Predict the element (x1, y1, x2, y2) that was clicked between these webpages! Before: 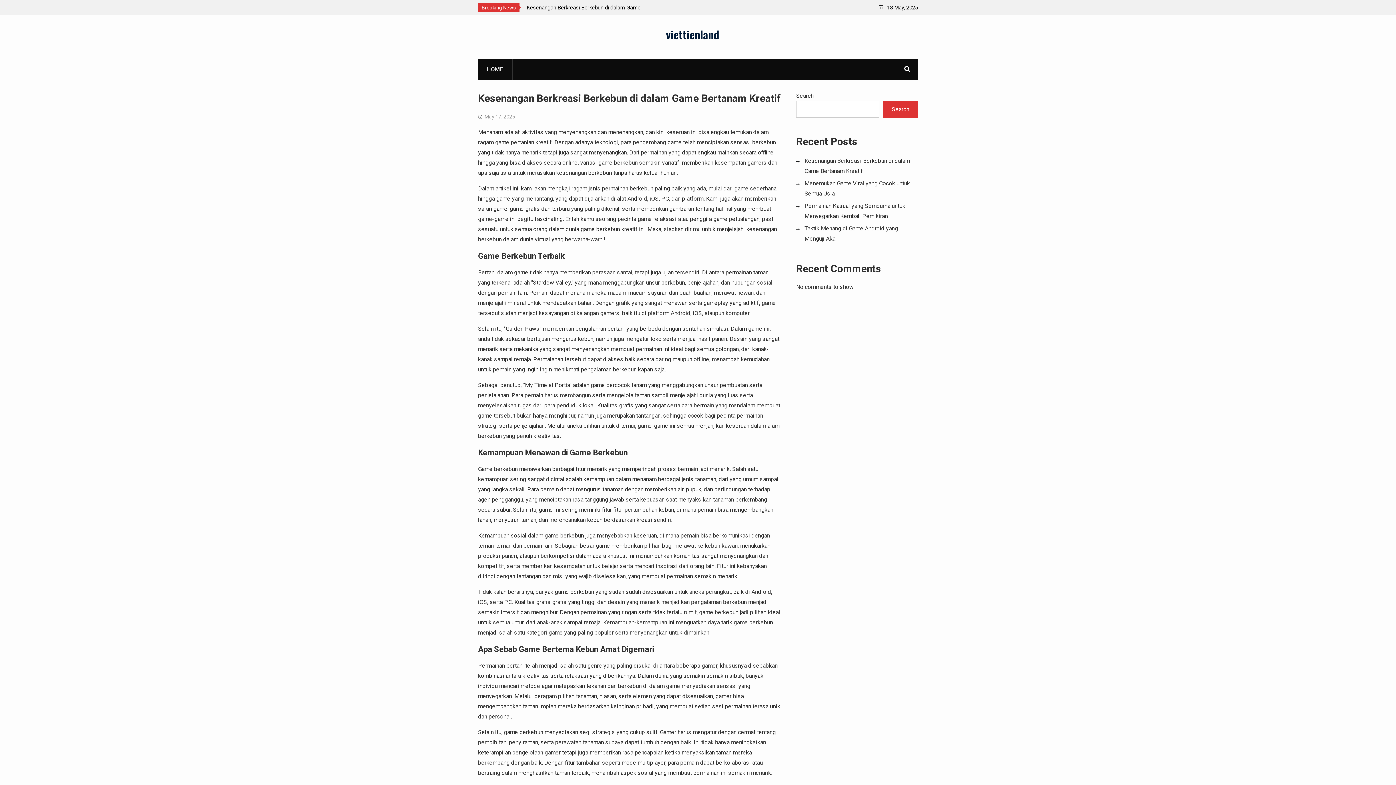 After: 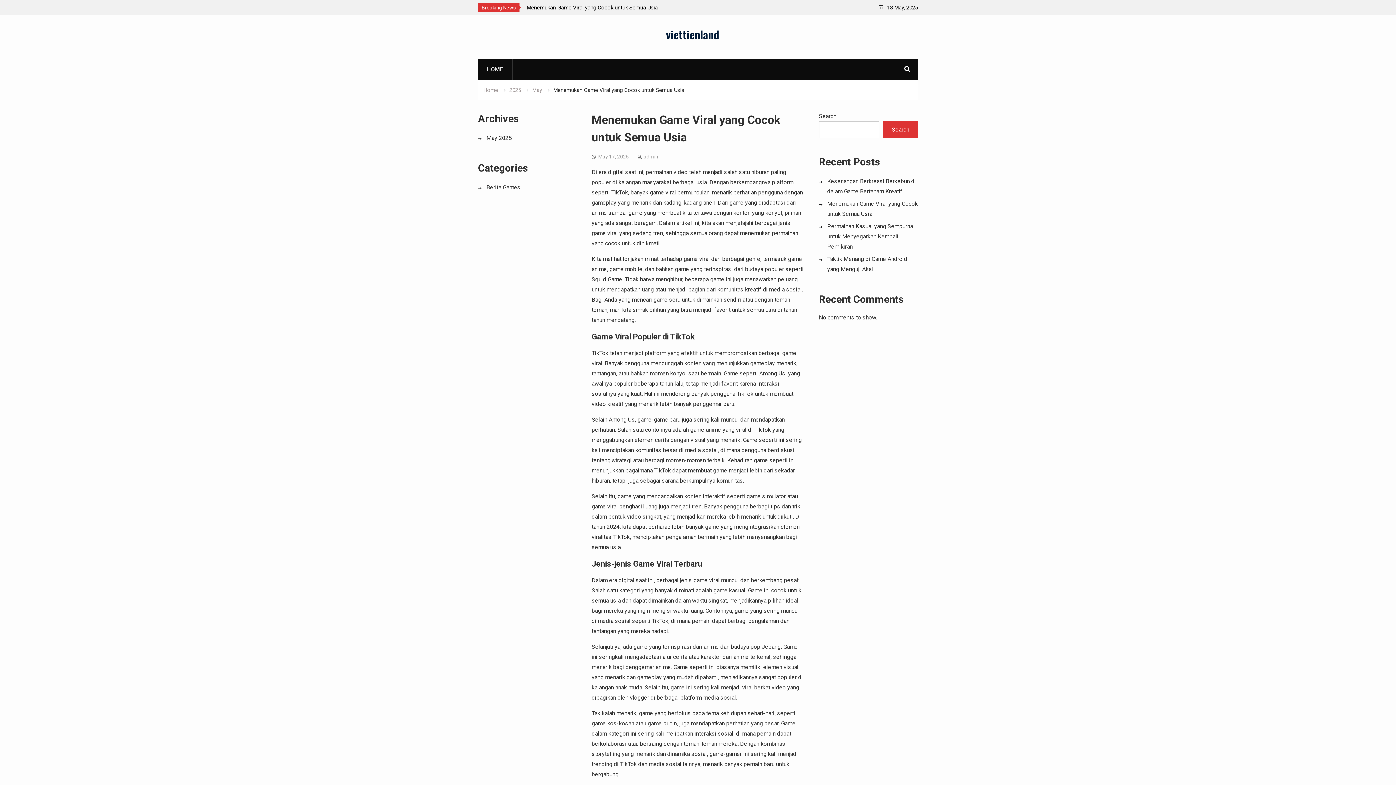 Action: label: Menemukan Game Viral yang Cocok untuk Semua Usia bbox: (567, 2, 705, 12)